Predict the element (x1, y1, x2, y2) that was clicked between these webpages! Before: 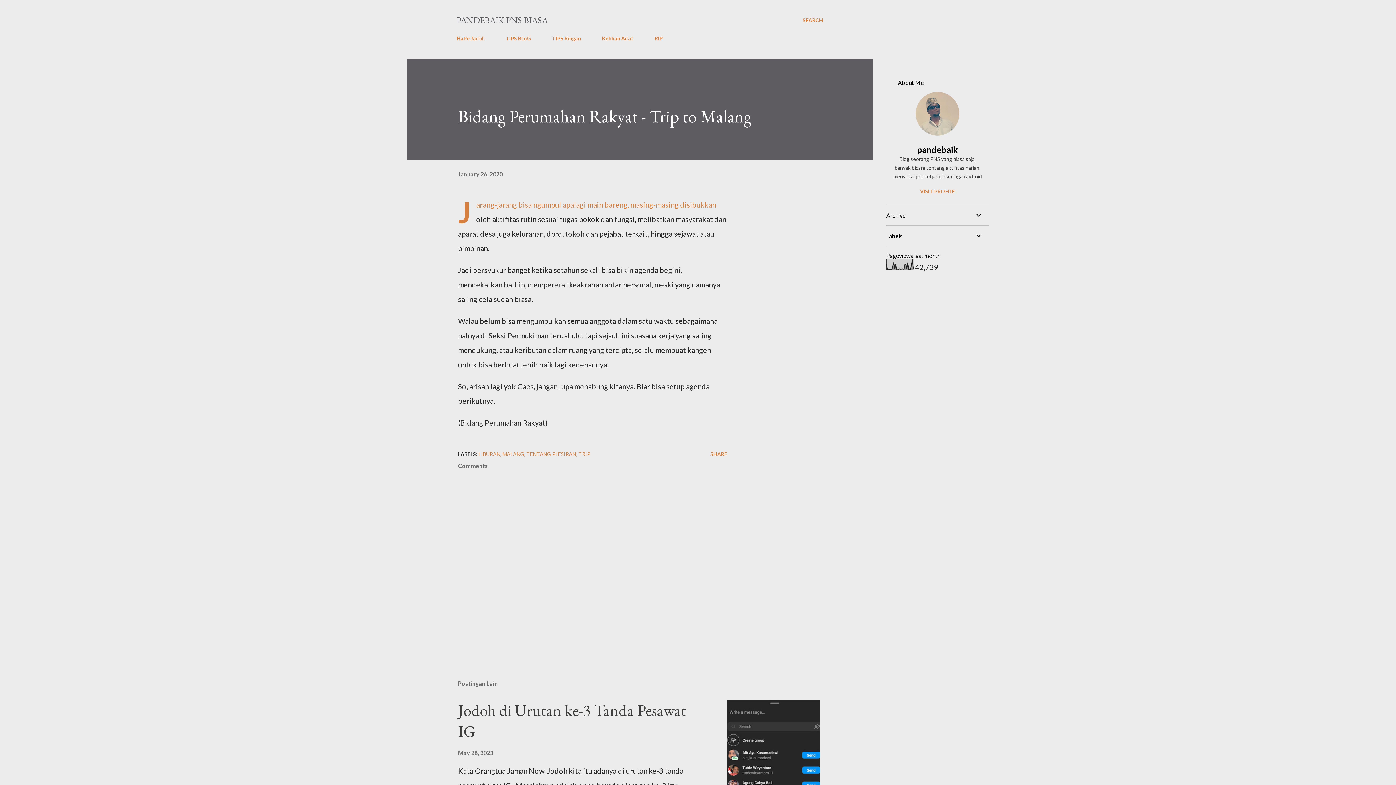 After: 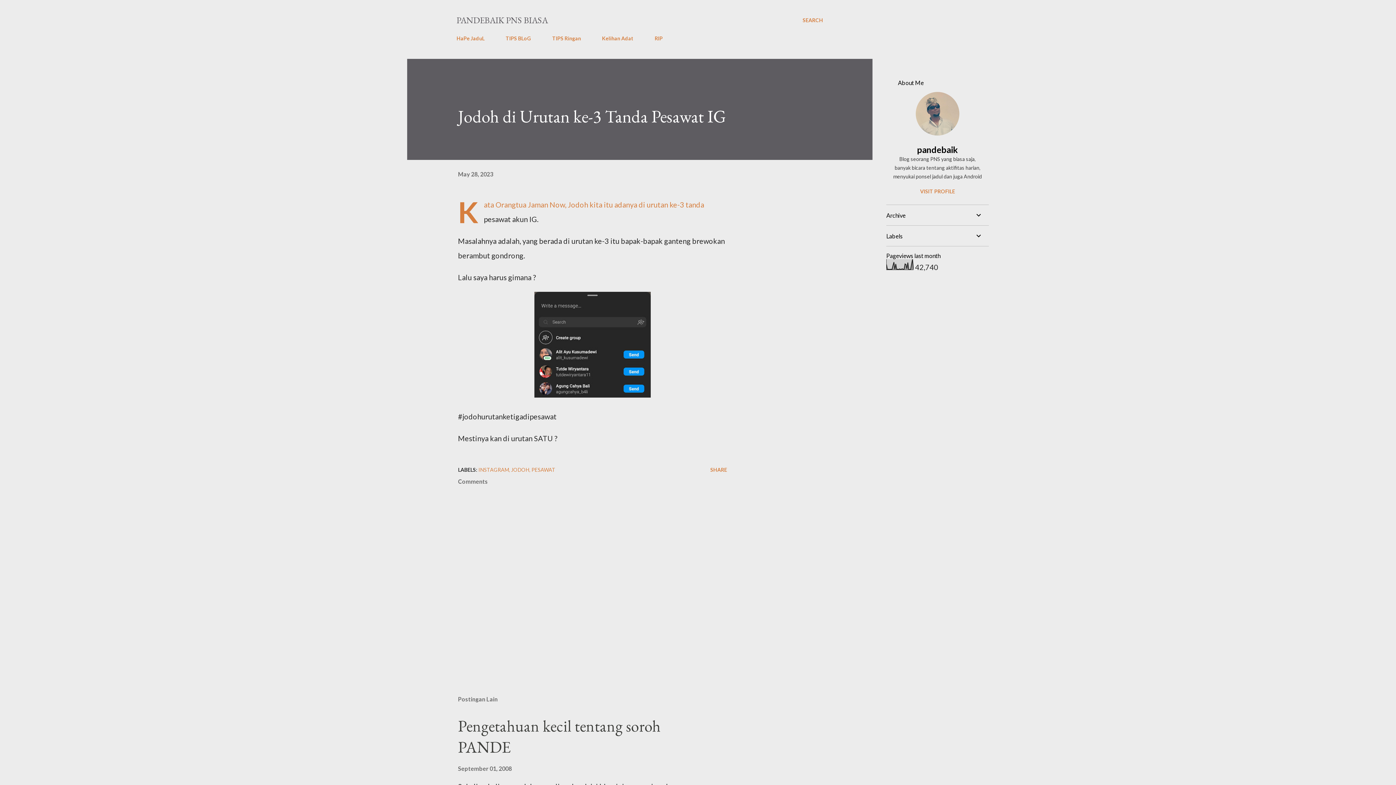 Action: bbox: (458, 749, 493, 756) label: May 28, 2023